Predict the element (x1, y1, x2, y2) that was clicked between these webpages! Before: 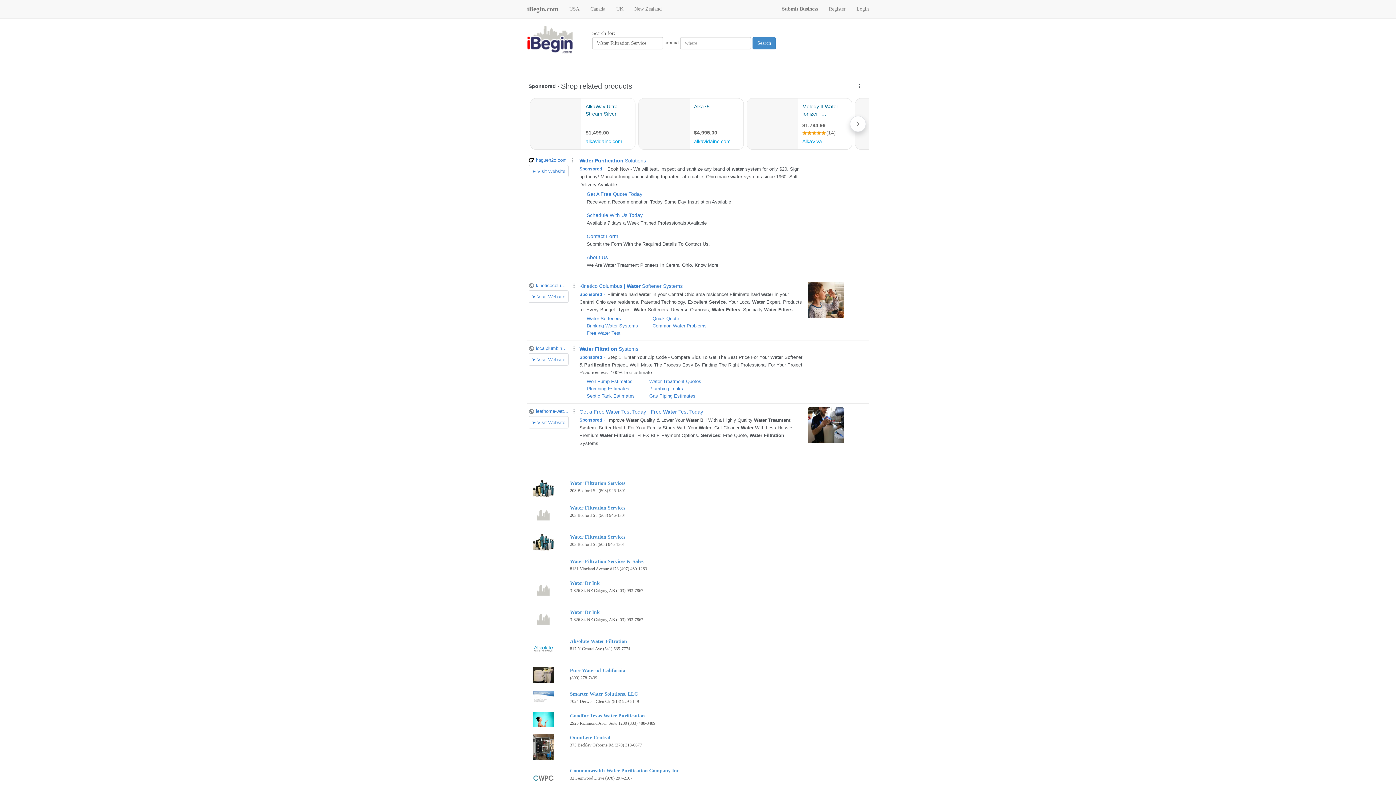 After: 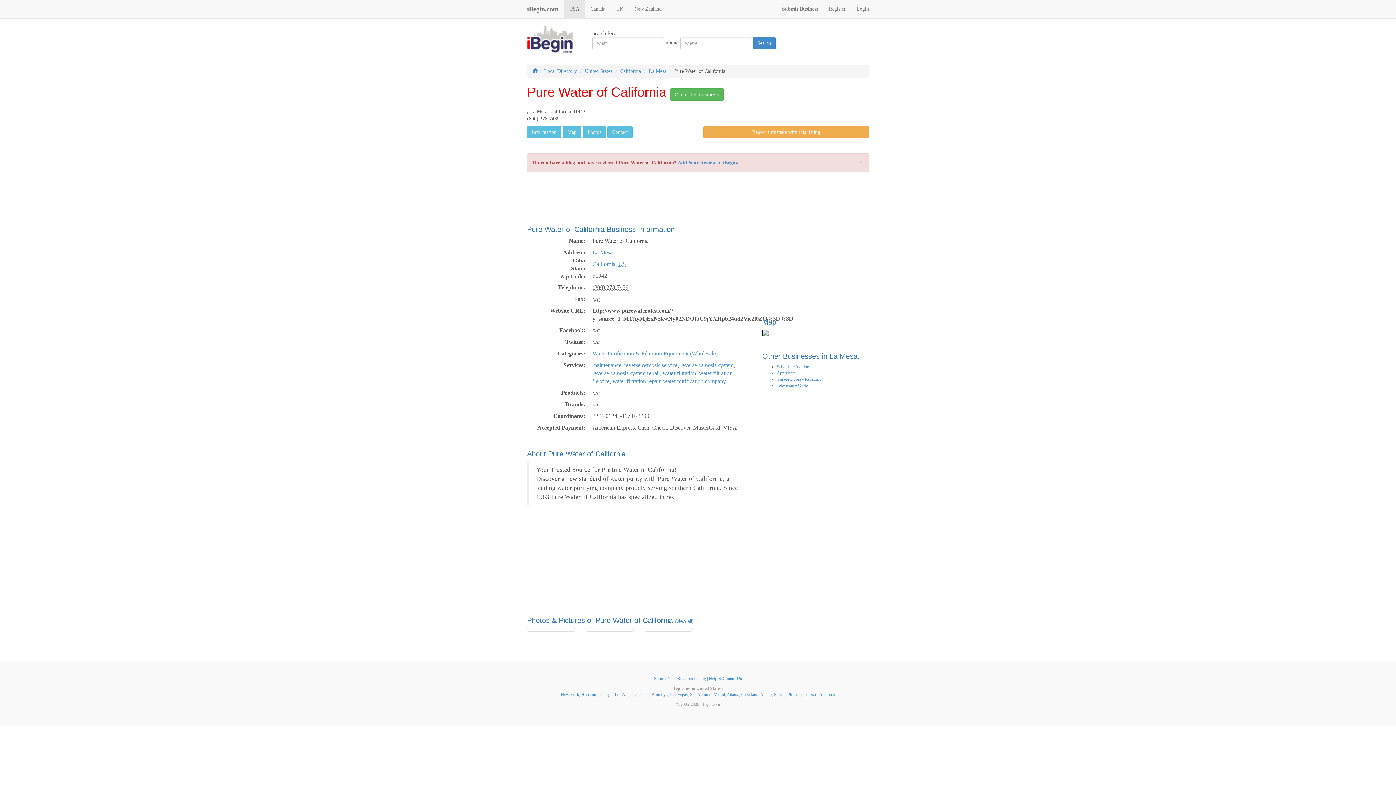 Action: label: Pure Water of California bbox: (570, 668, 625, 673)